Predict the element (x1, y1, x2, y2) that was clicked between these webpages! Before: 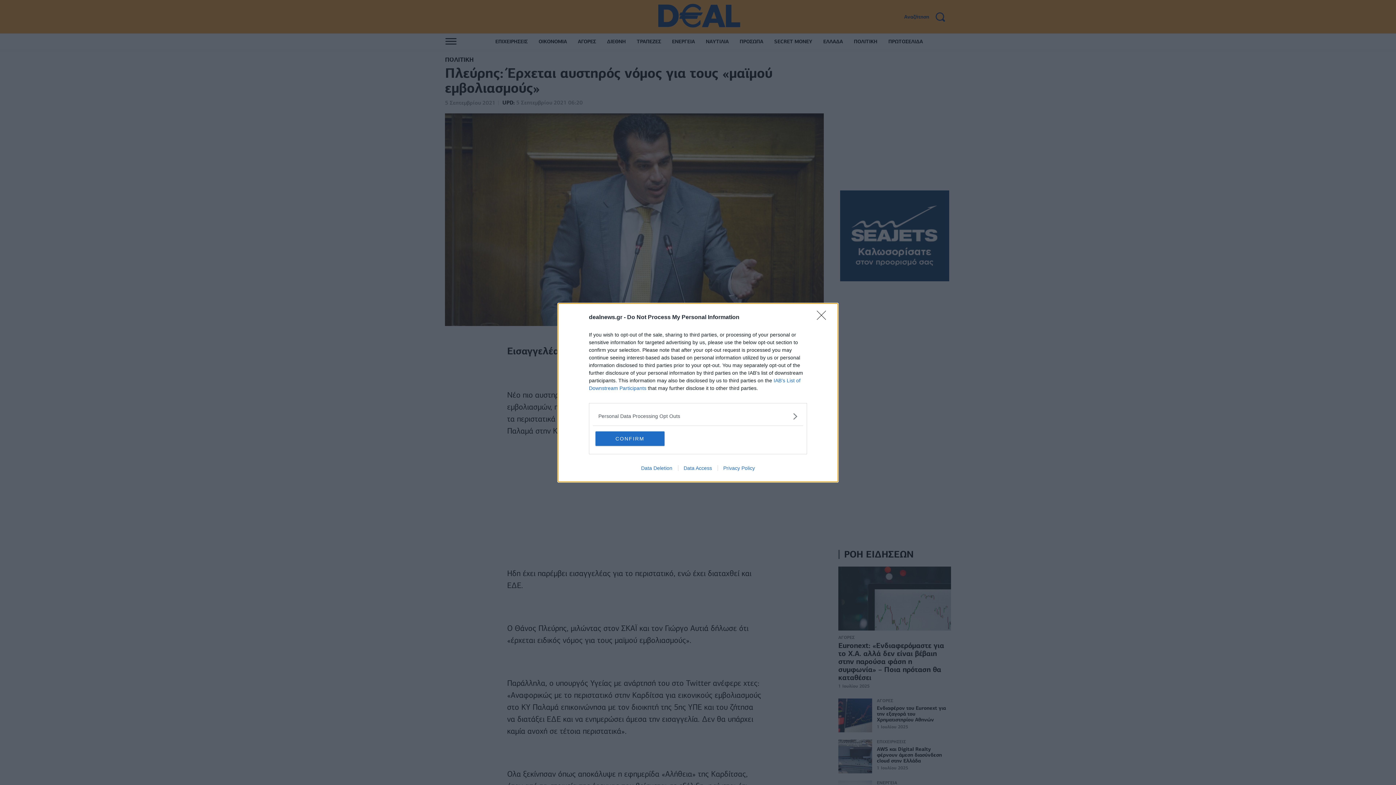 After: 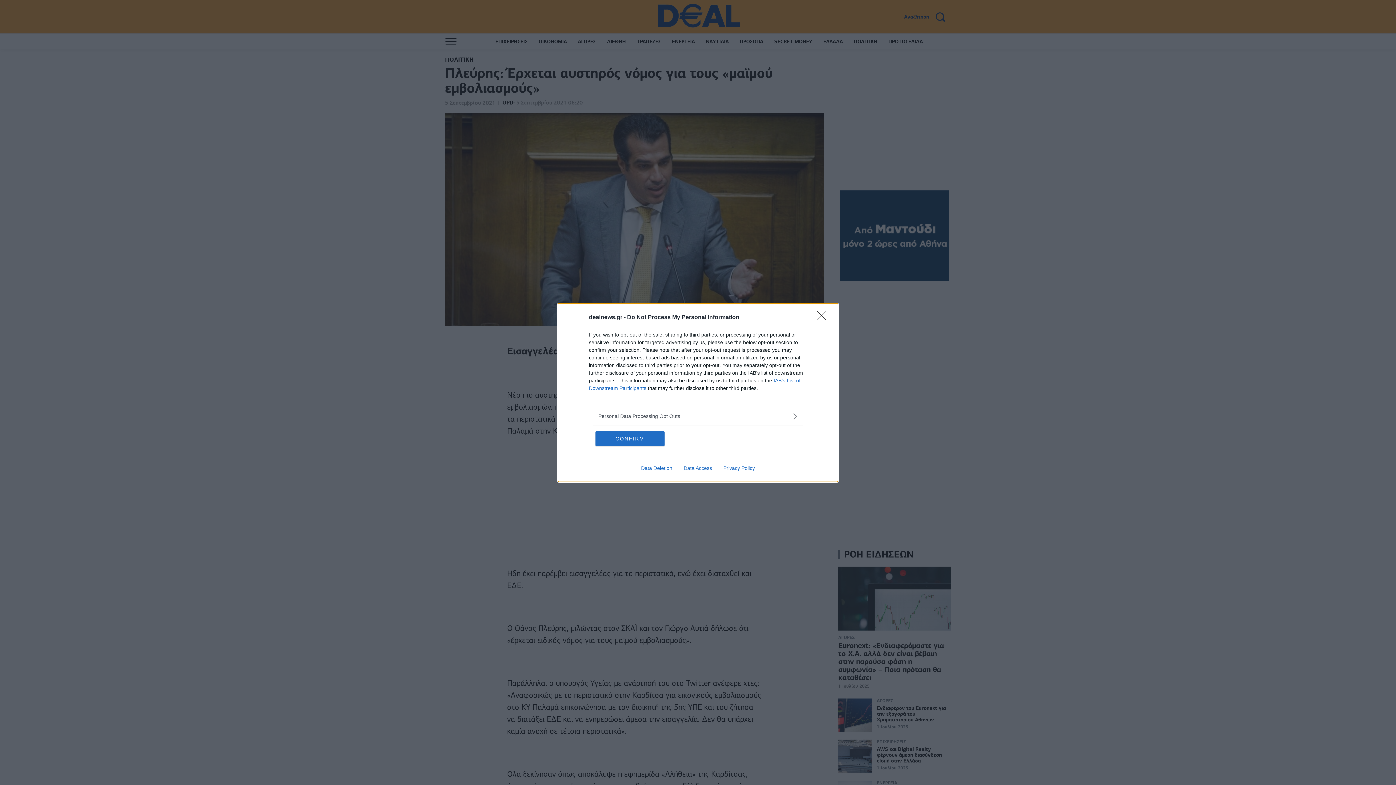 Action: label: Data Deletion bbox: (635, 465, 678, 471)